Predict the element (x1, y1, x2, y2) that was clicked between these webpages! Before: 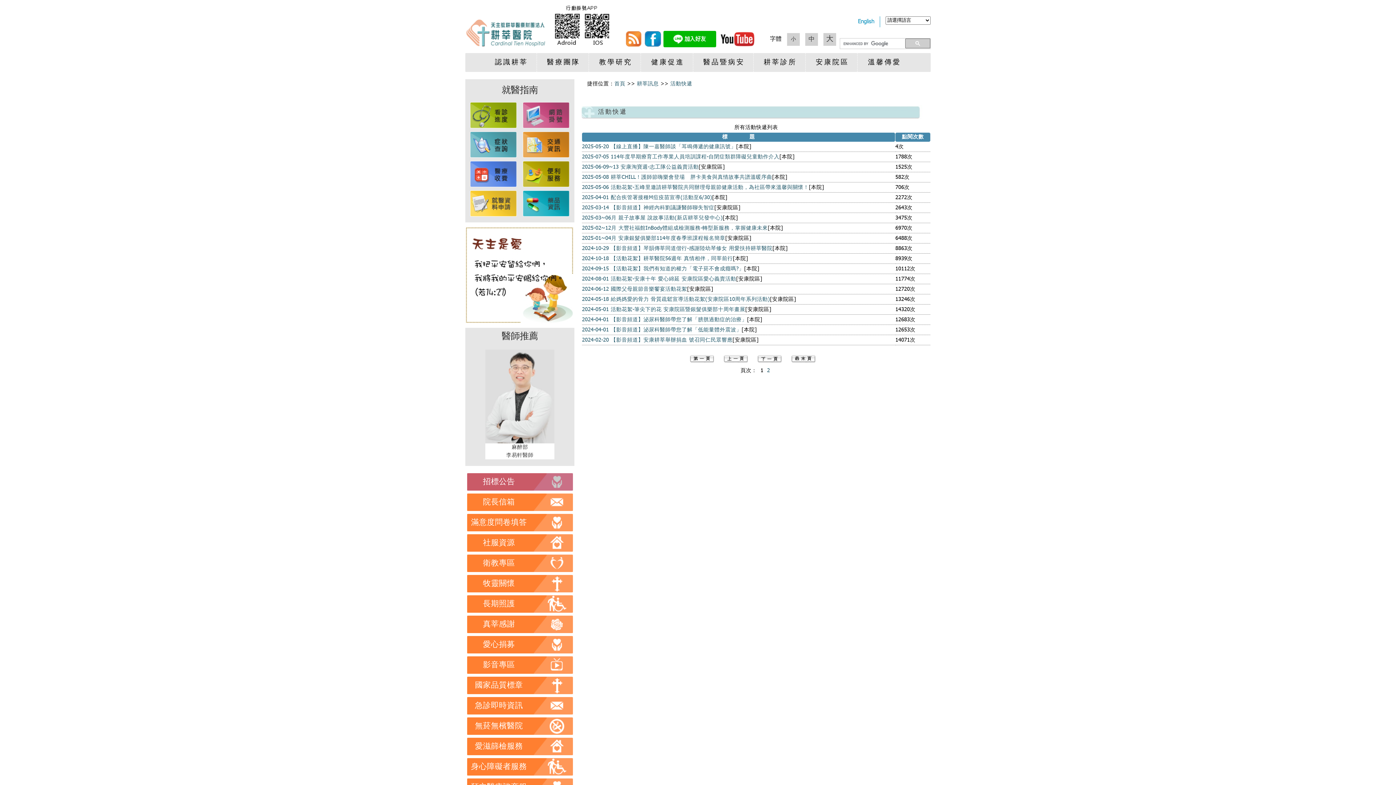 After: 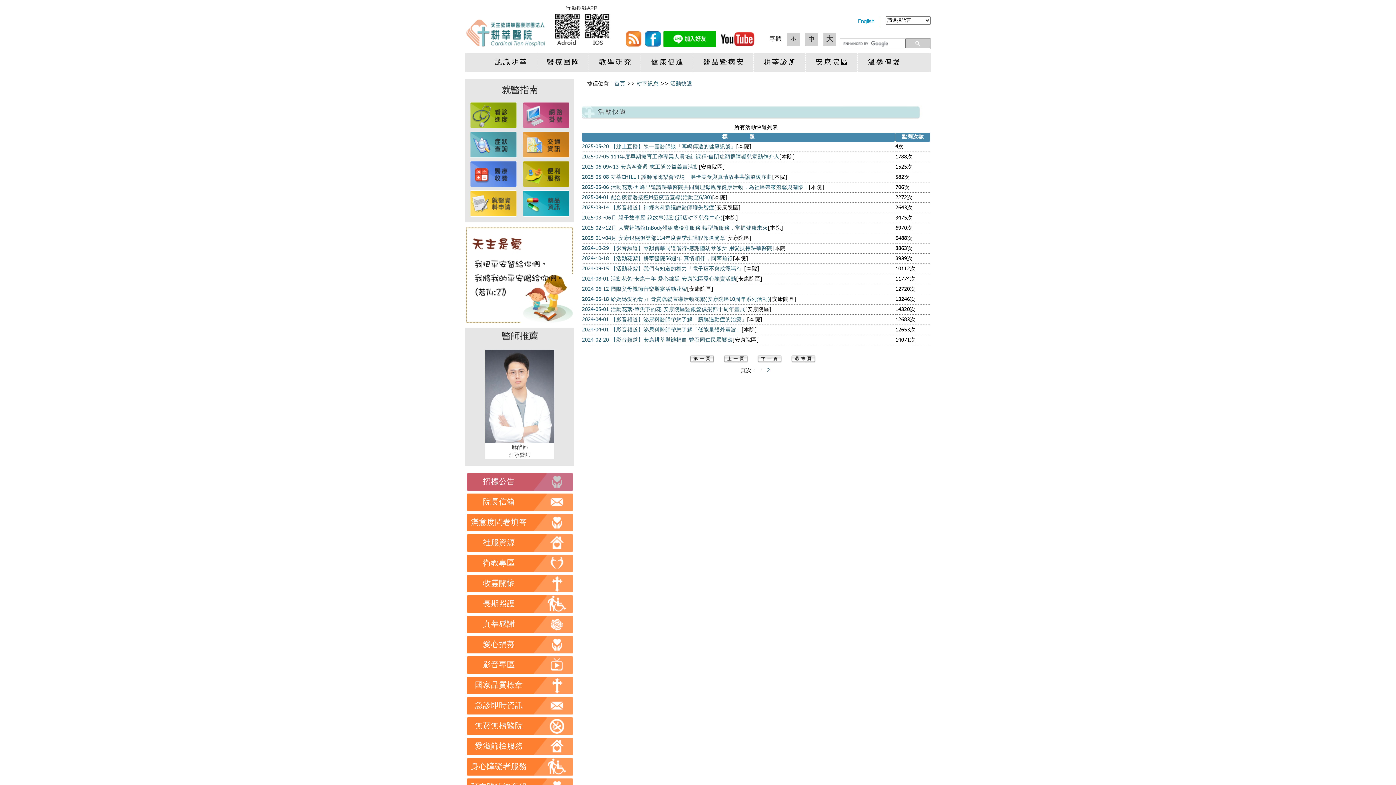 Action: bbox: (470, 152, 517, 160)